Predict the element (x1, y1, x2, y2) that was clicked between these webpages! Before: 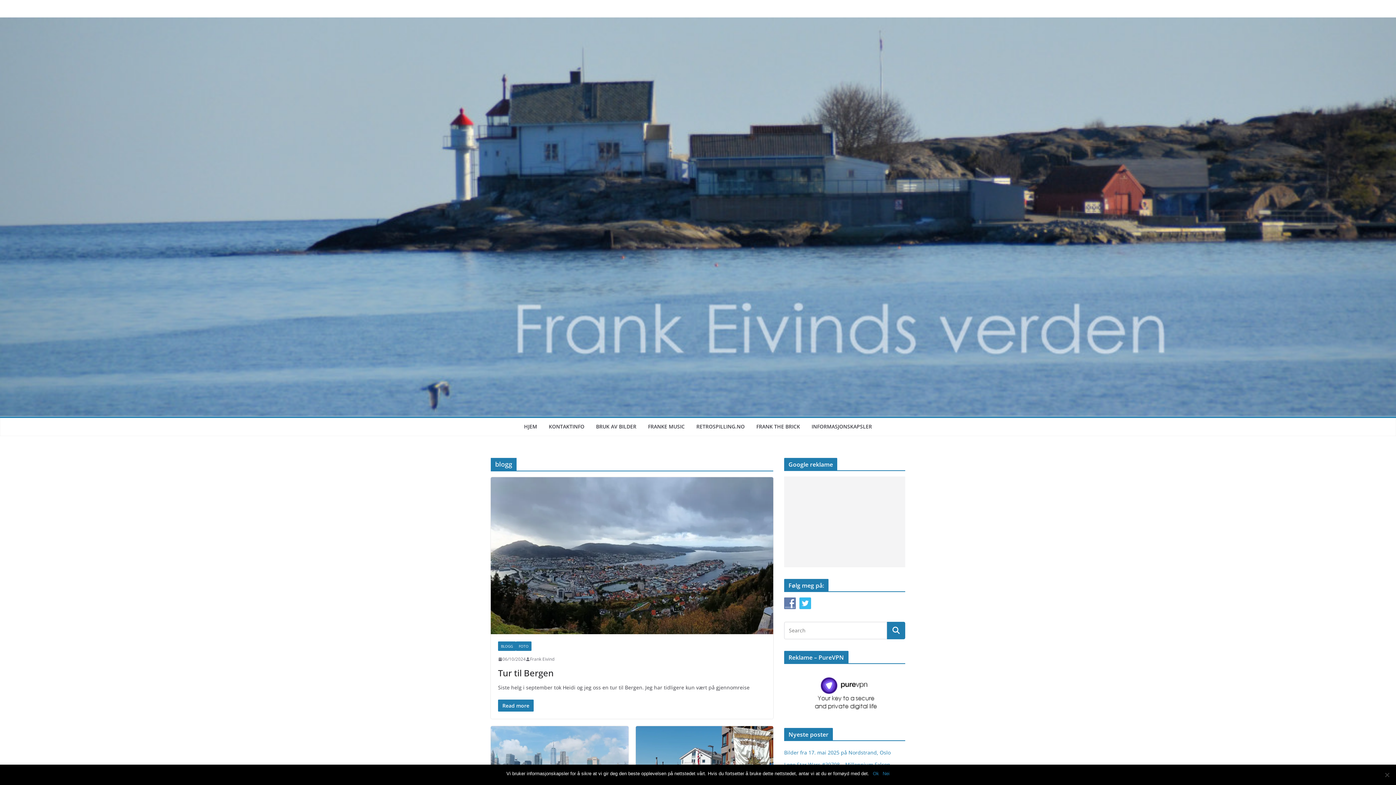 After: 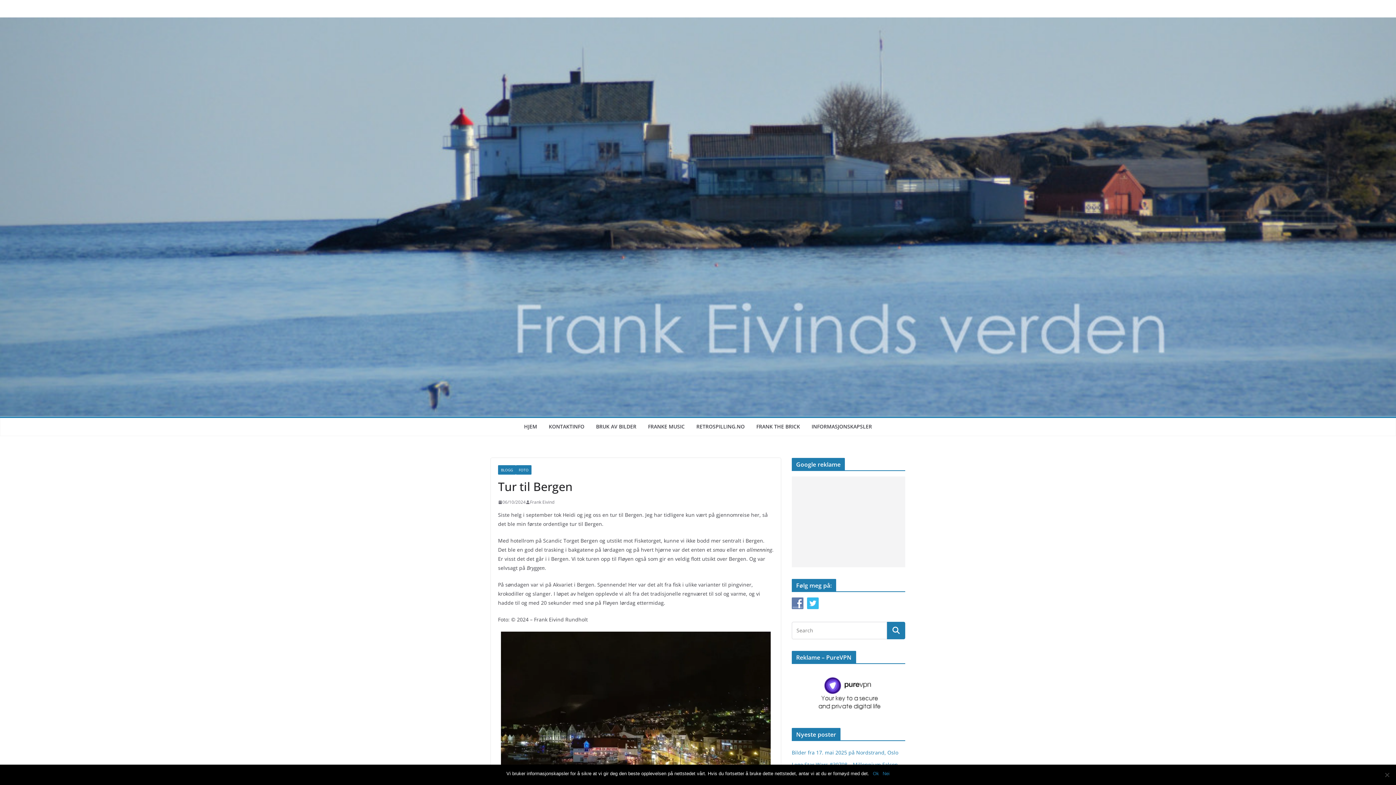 Action: bbox: (490, 477, 773, 634)